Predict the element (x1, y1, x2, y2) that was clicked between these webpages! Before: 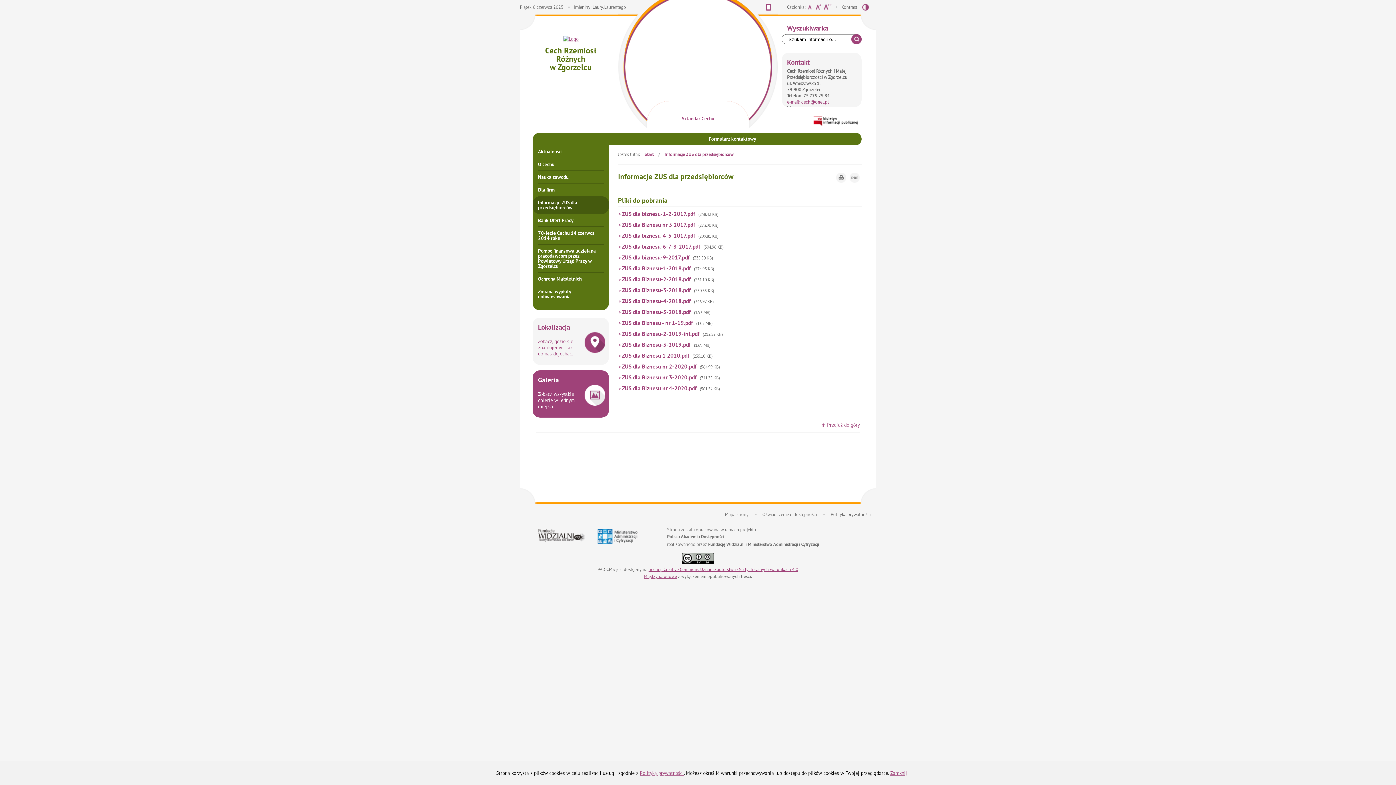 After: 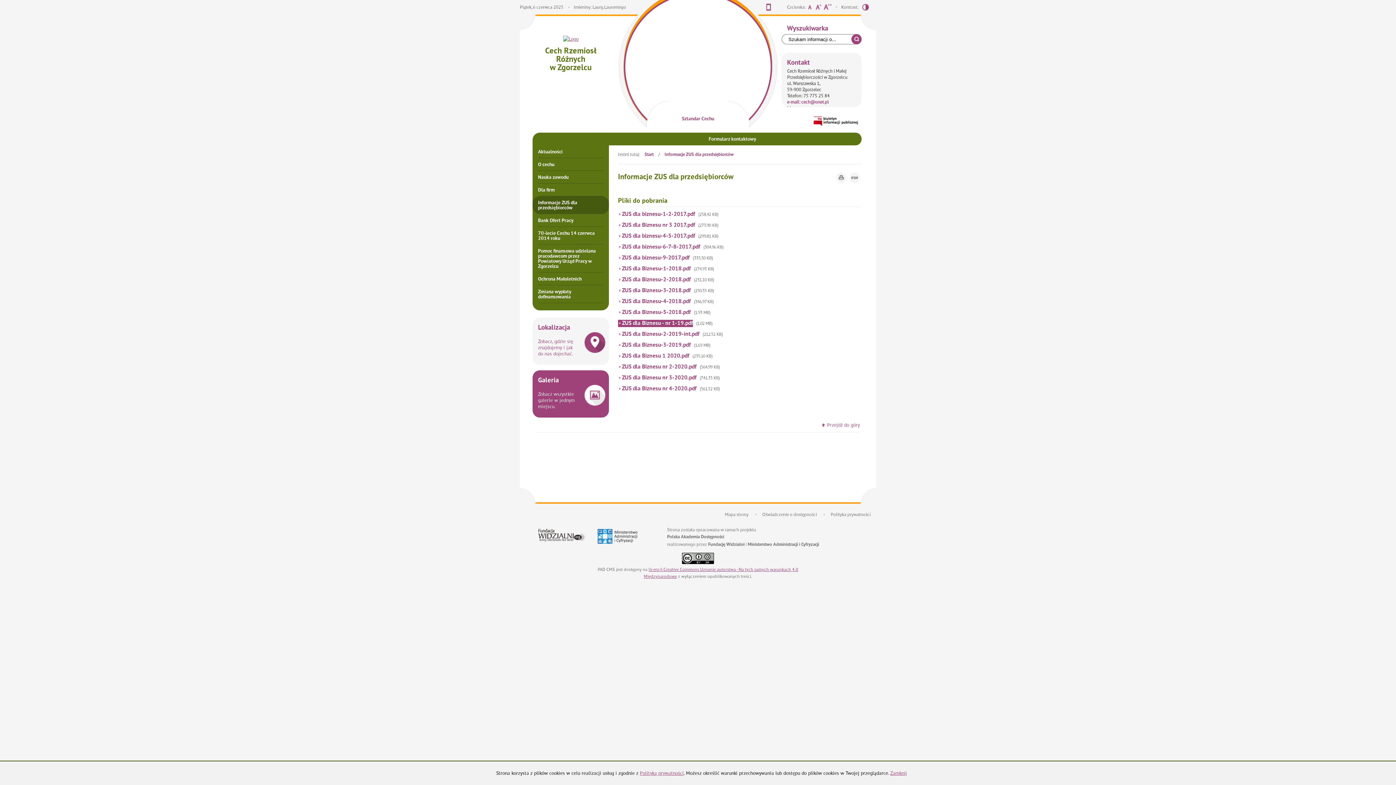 Action: bbox: (618, 320, 693, 327) label: ZUS dla Biznesu - nr 1-19.pdf